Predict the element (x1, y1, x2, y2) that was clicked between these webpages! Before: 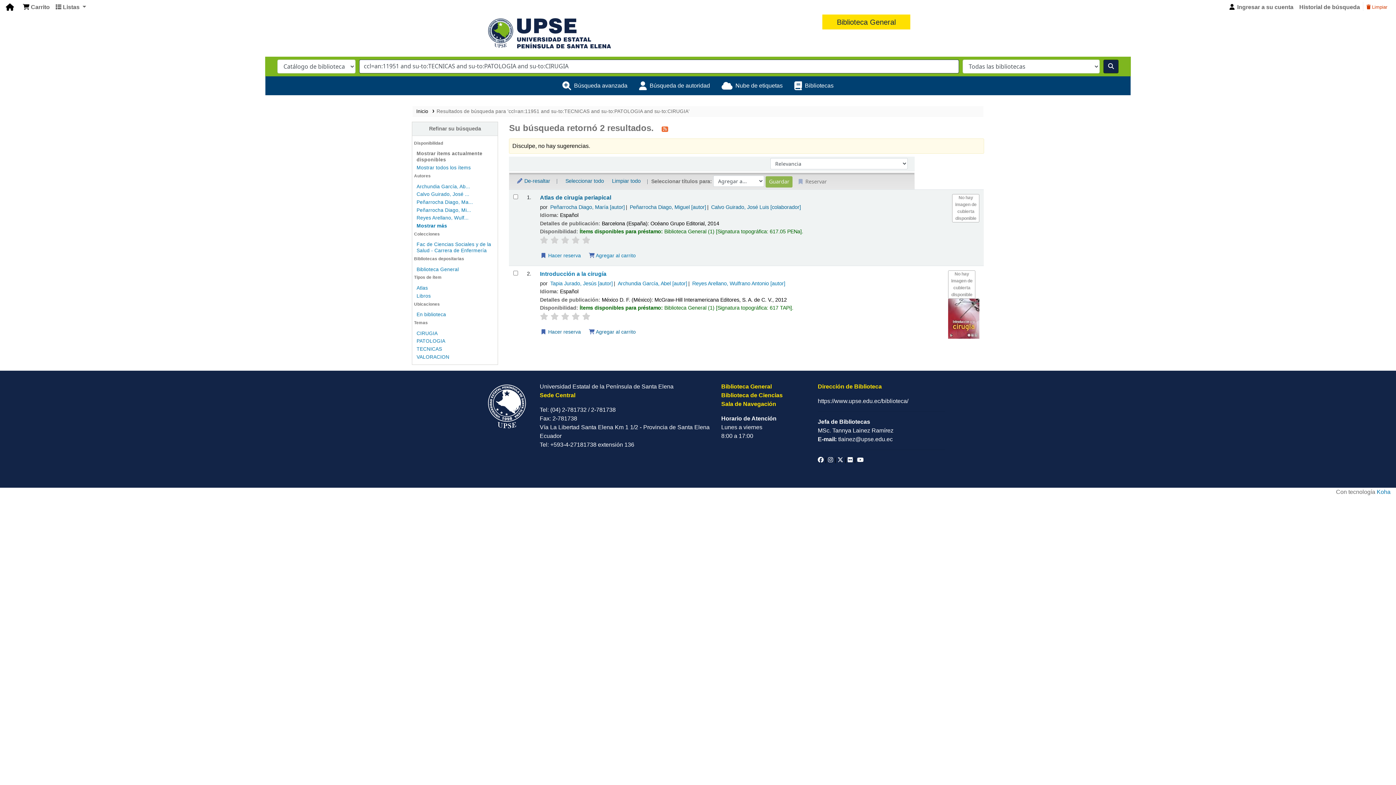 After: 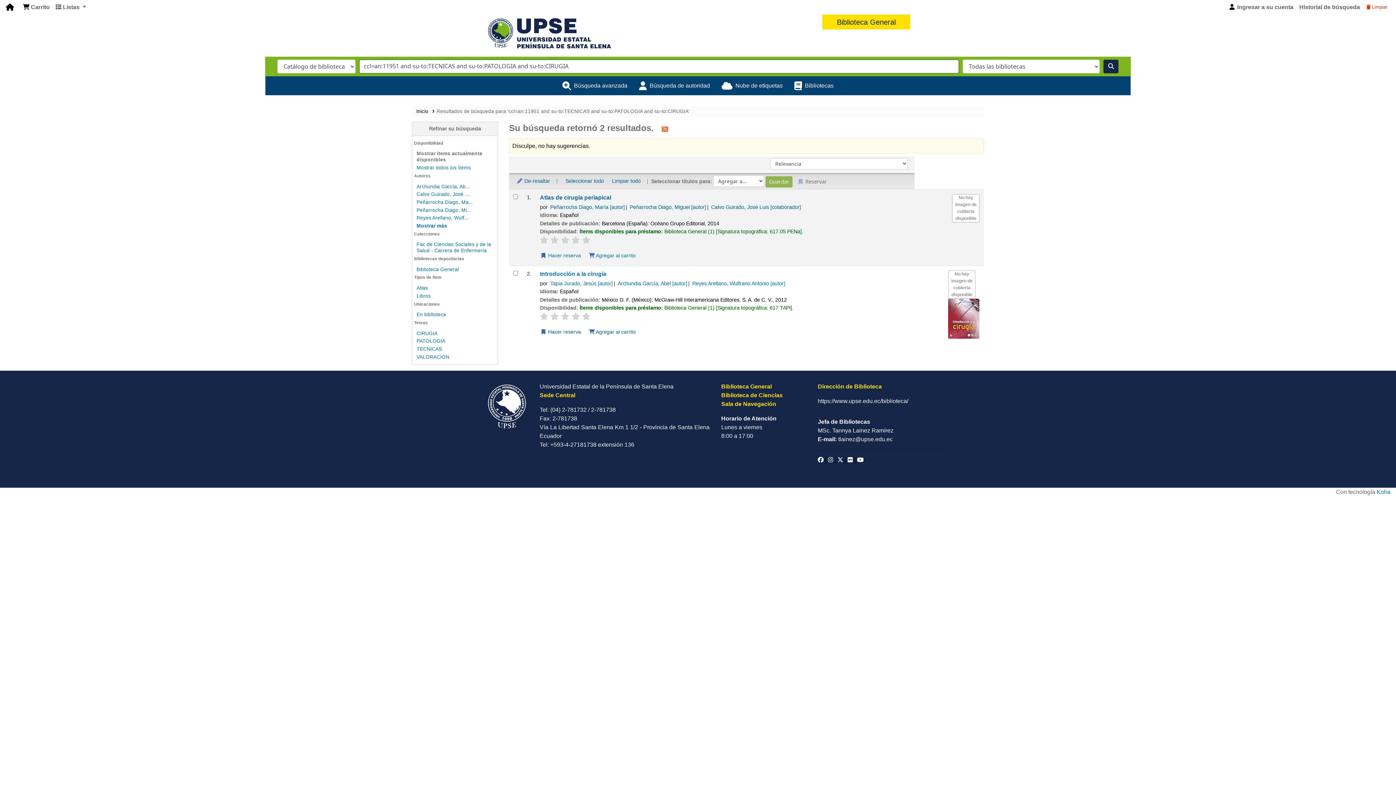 Action: bbox: (582, 312, 590, 320)